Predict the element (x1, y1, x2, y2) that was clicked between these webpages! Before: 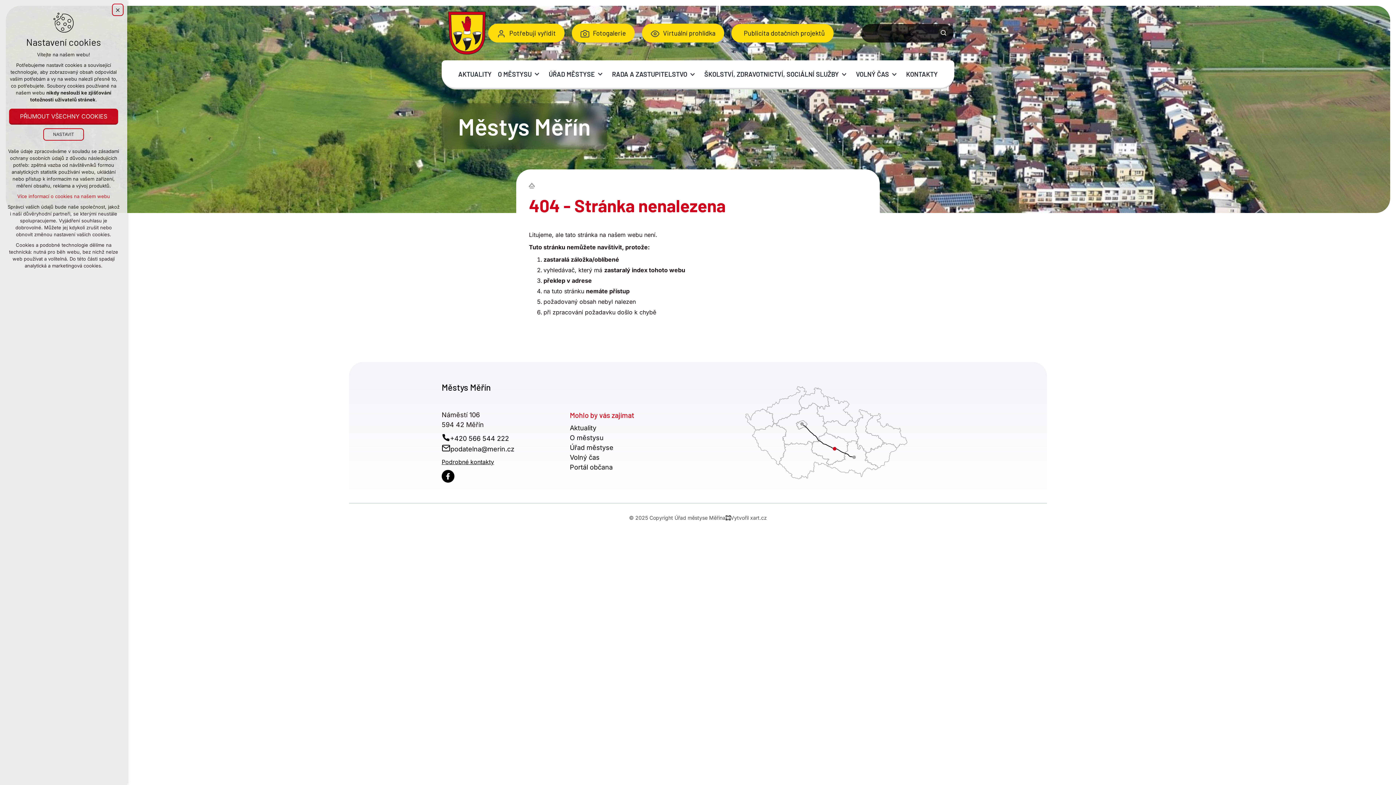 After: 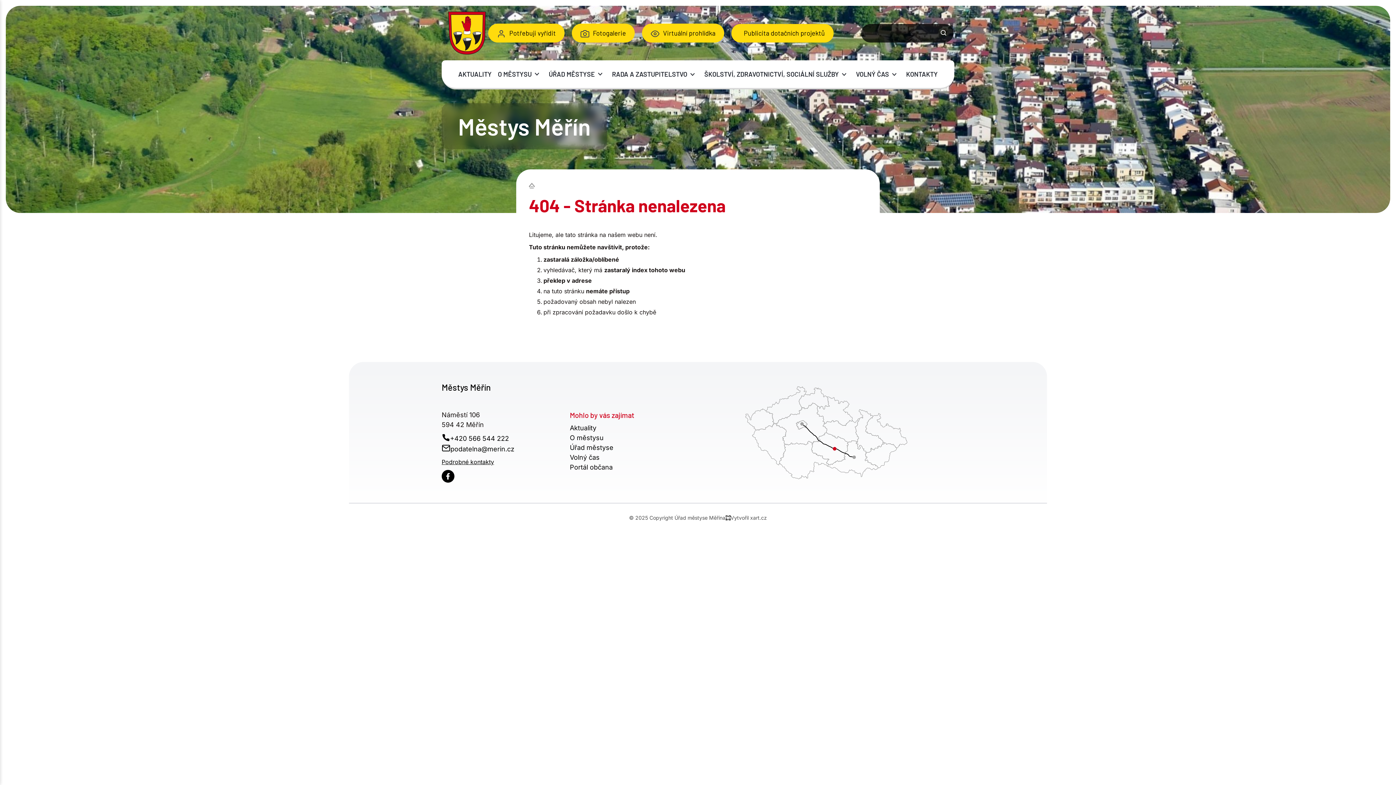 Action: bbox: (112, 3, 123, 16)